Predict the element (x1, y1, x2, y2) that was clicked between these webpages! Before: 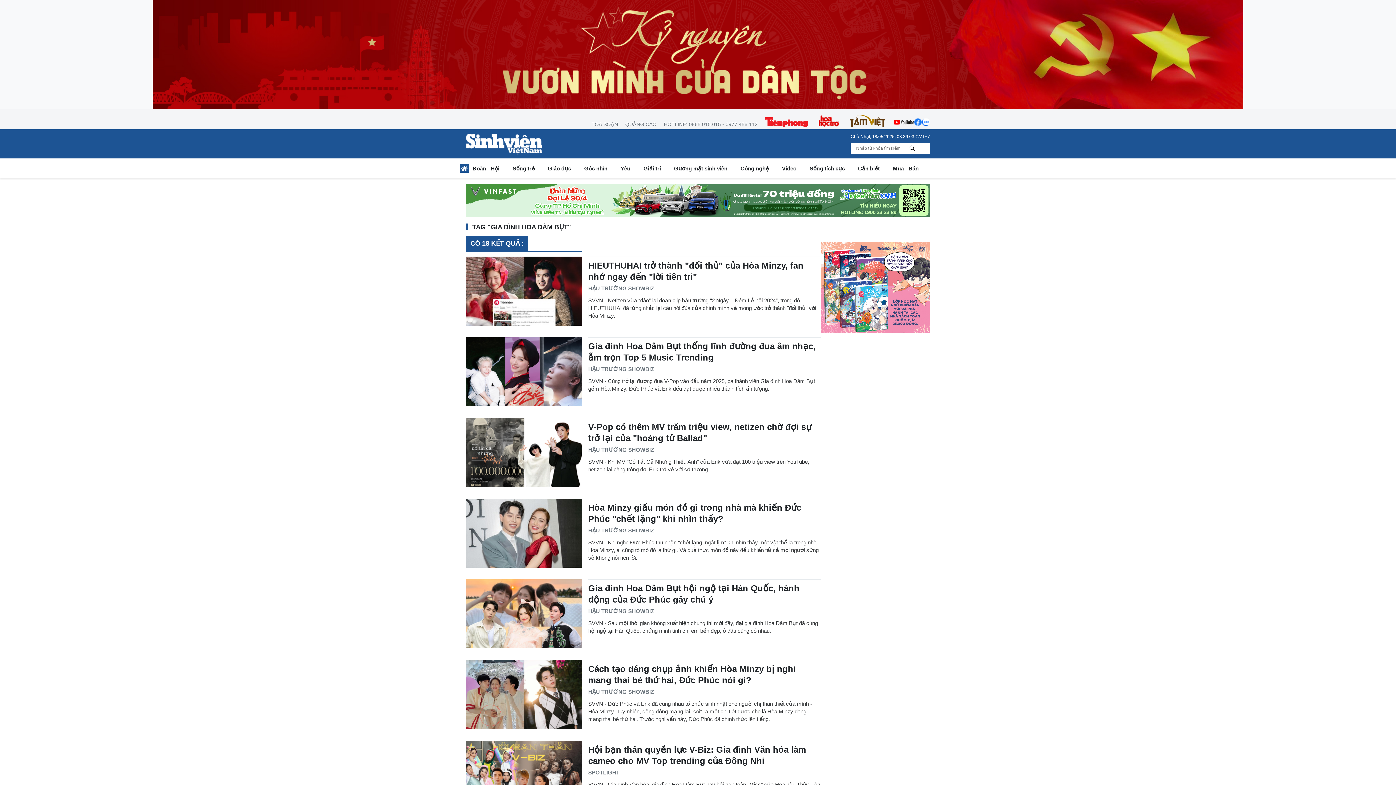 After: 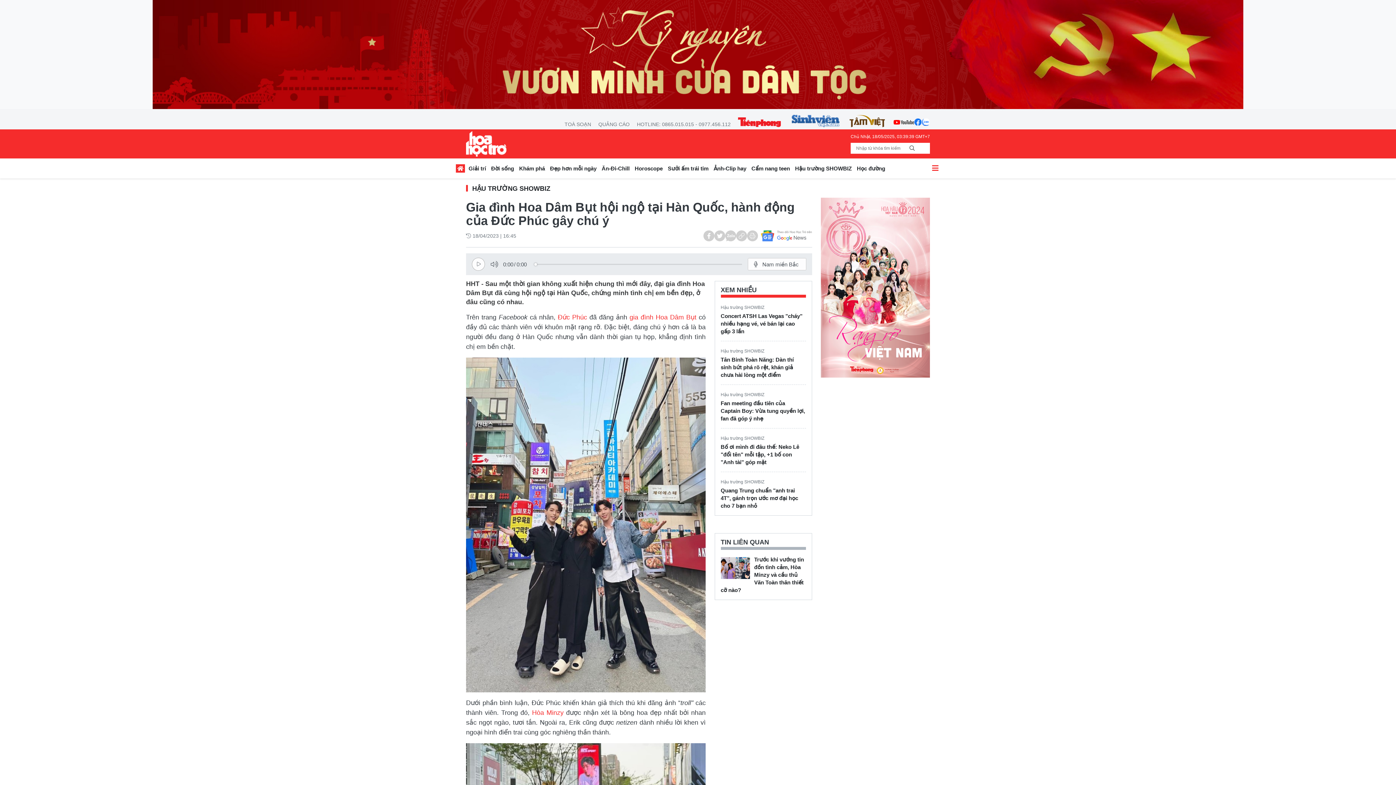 Action: label: Gia đình Hoa Dâm Bụt hội ngộ tại Hàn Quốc, hành động của Đức Phúc gây chú ý bbox: (588, 582, 821, 605)